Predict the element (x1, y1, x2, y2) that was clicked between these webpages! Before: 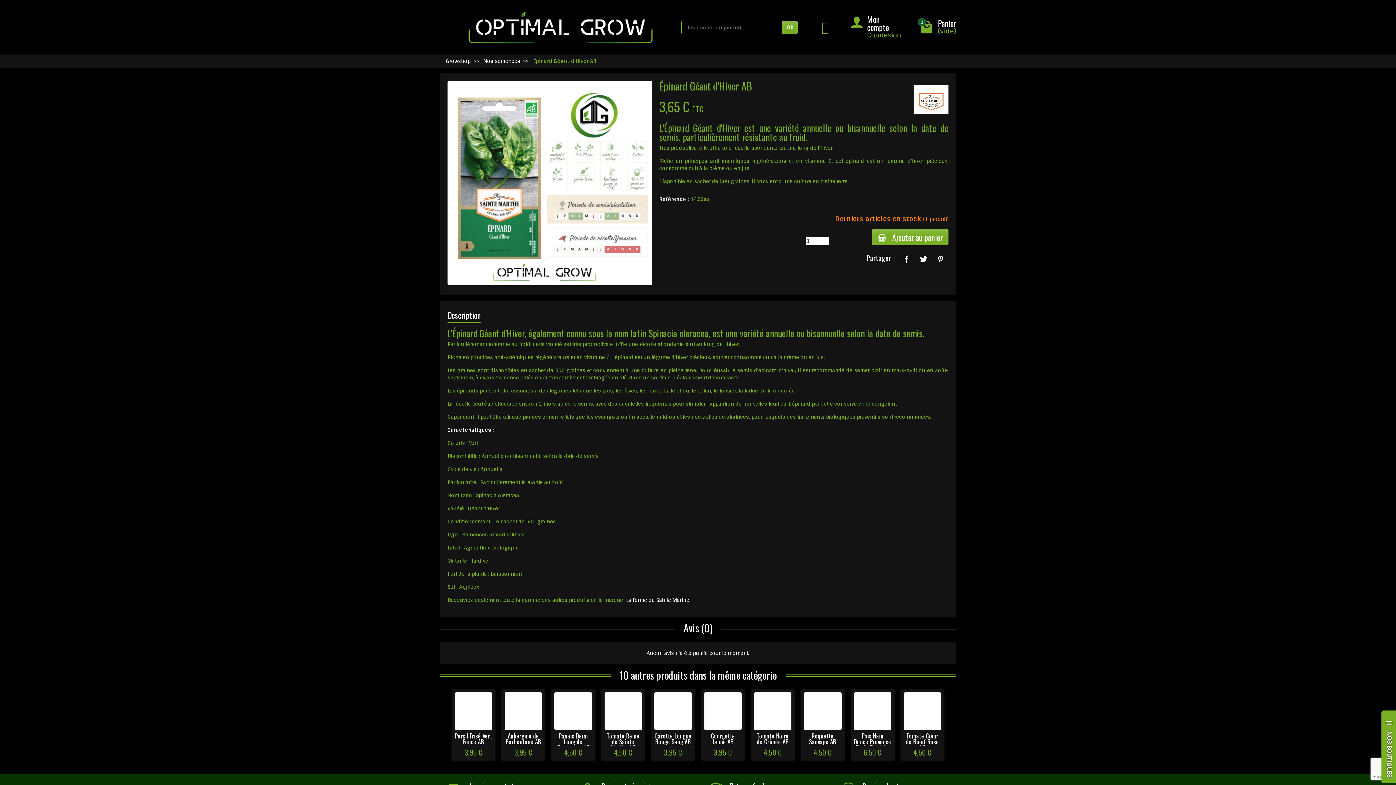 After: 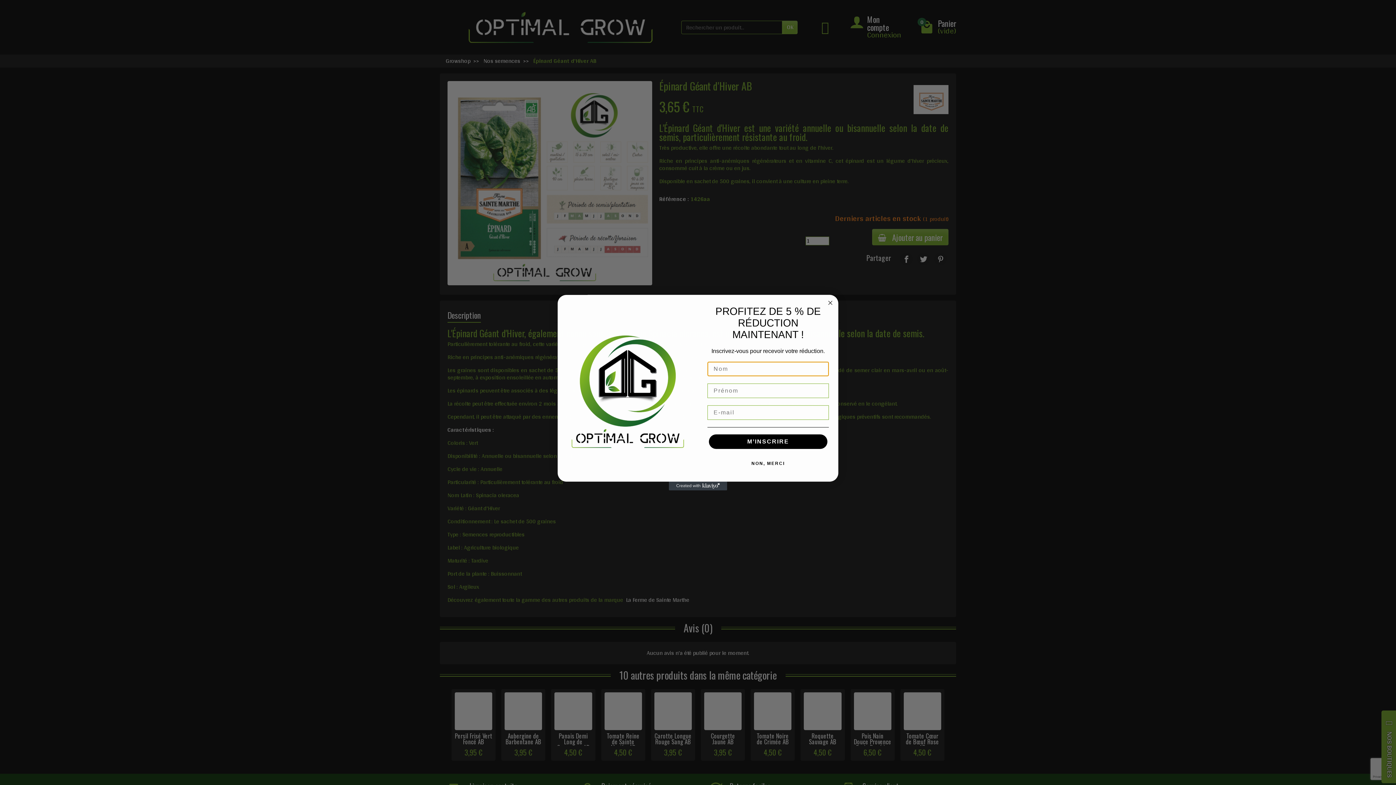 Action: label: Tweet bbox: (917, 252, 930, 265)